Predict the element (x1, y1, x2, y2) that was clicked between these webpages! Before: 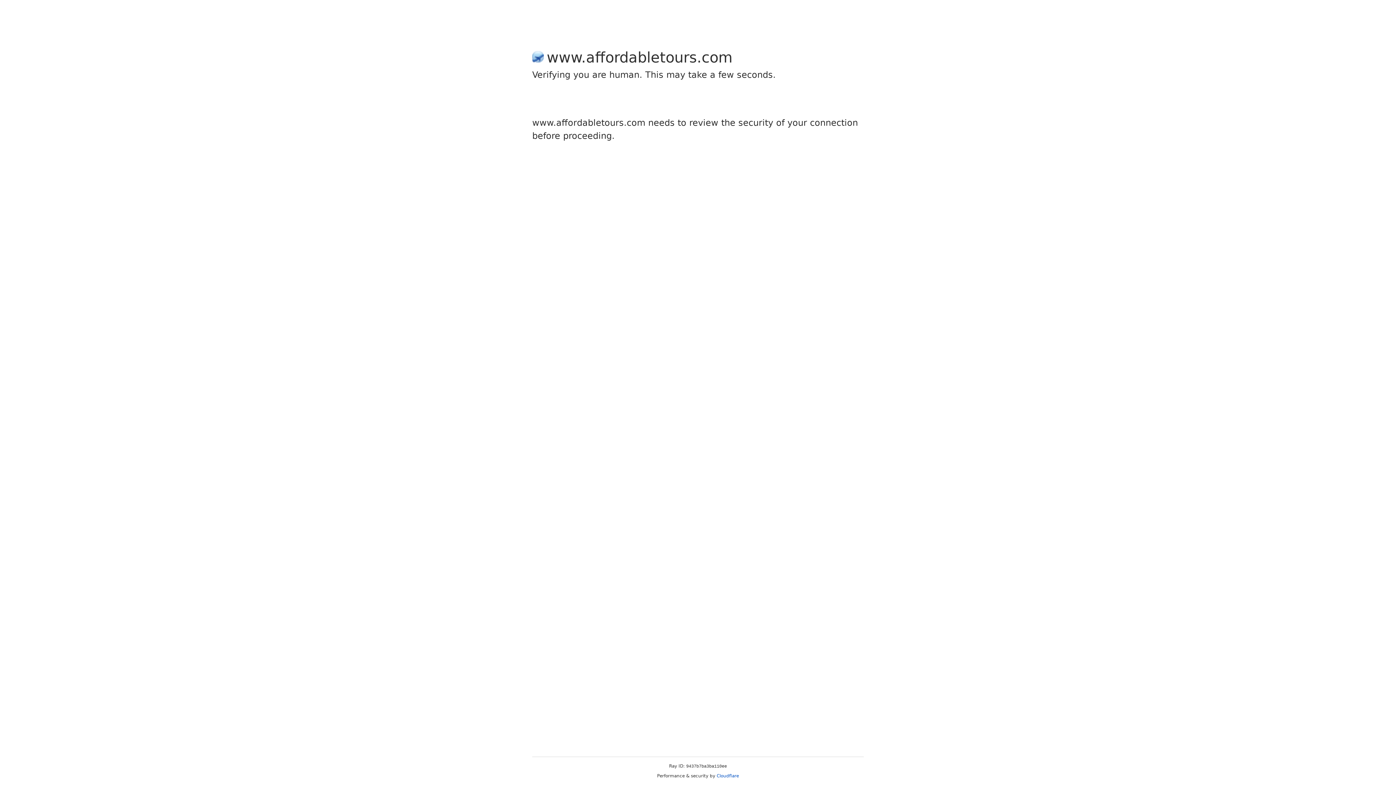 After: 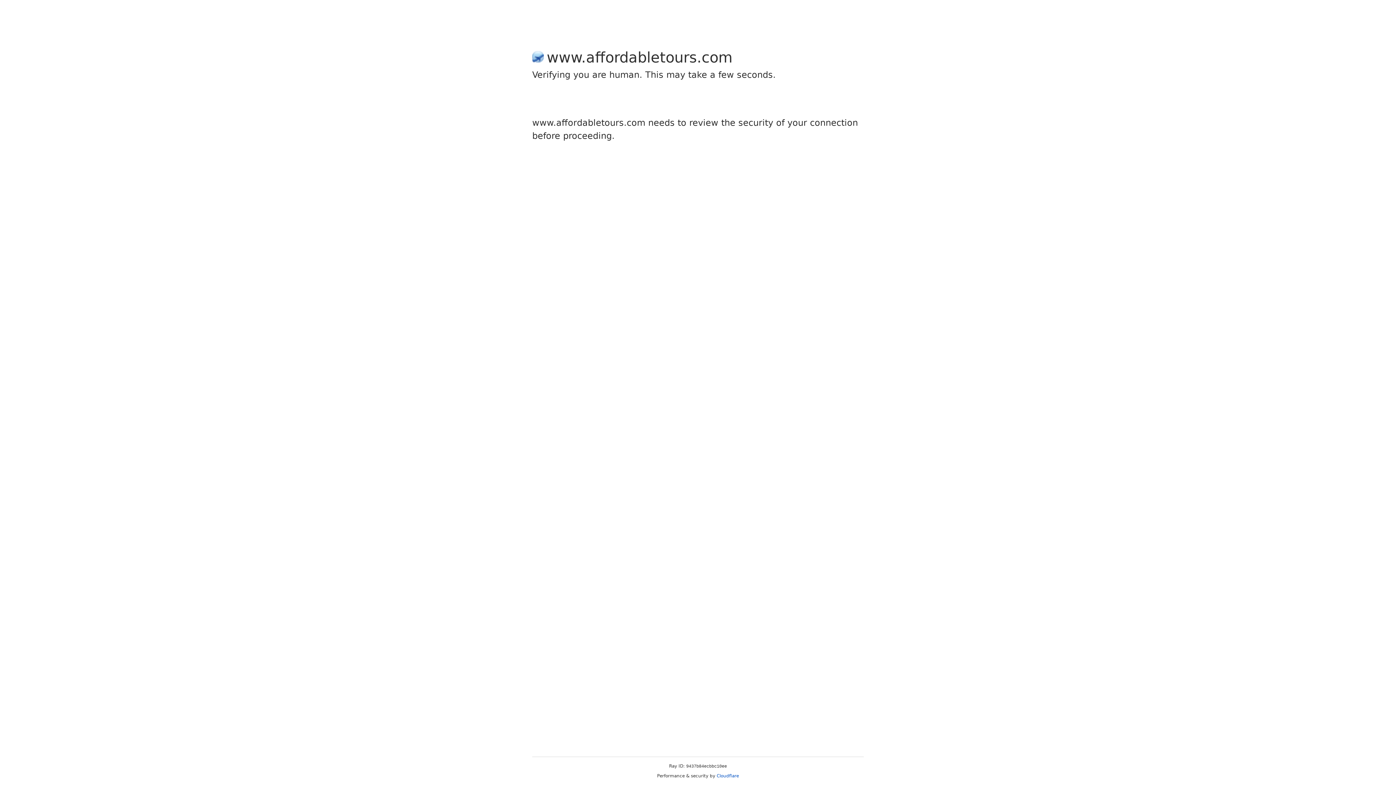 Action: label: Cloudflare bbox: (716, 773, 739, 778)